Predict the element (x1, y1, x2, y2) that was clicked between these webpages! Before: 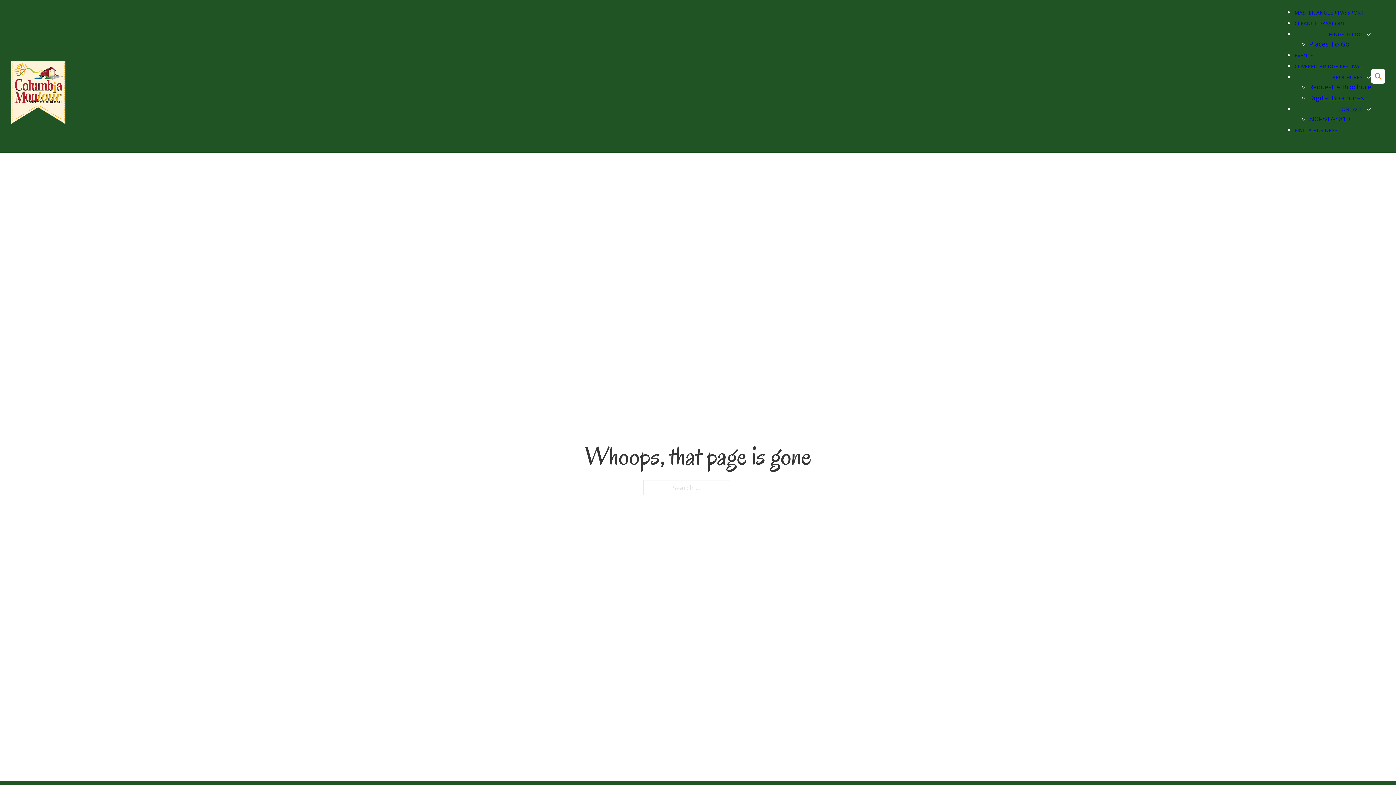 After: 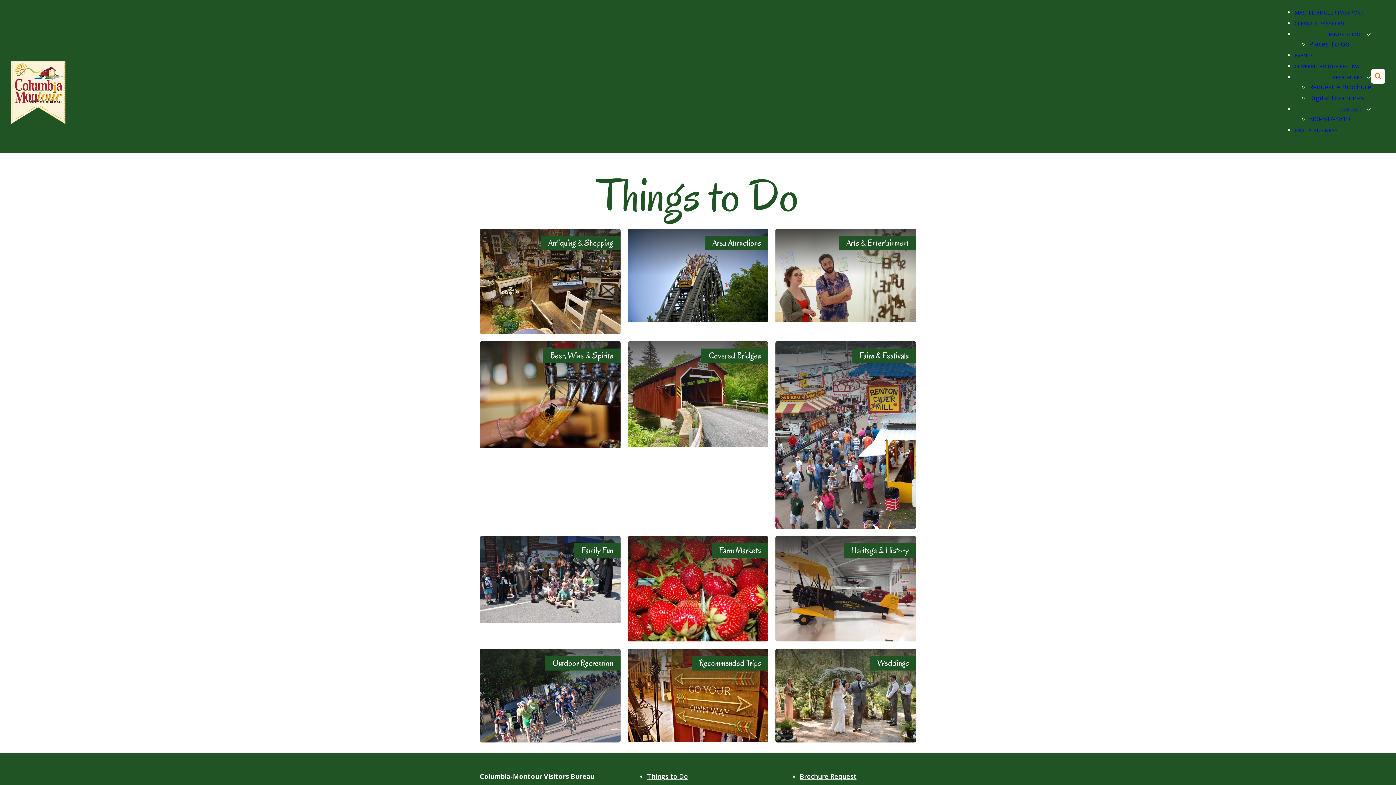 Action: bbox: (1325, 30, 1362, 38) label: THINGS TO DO